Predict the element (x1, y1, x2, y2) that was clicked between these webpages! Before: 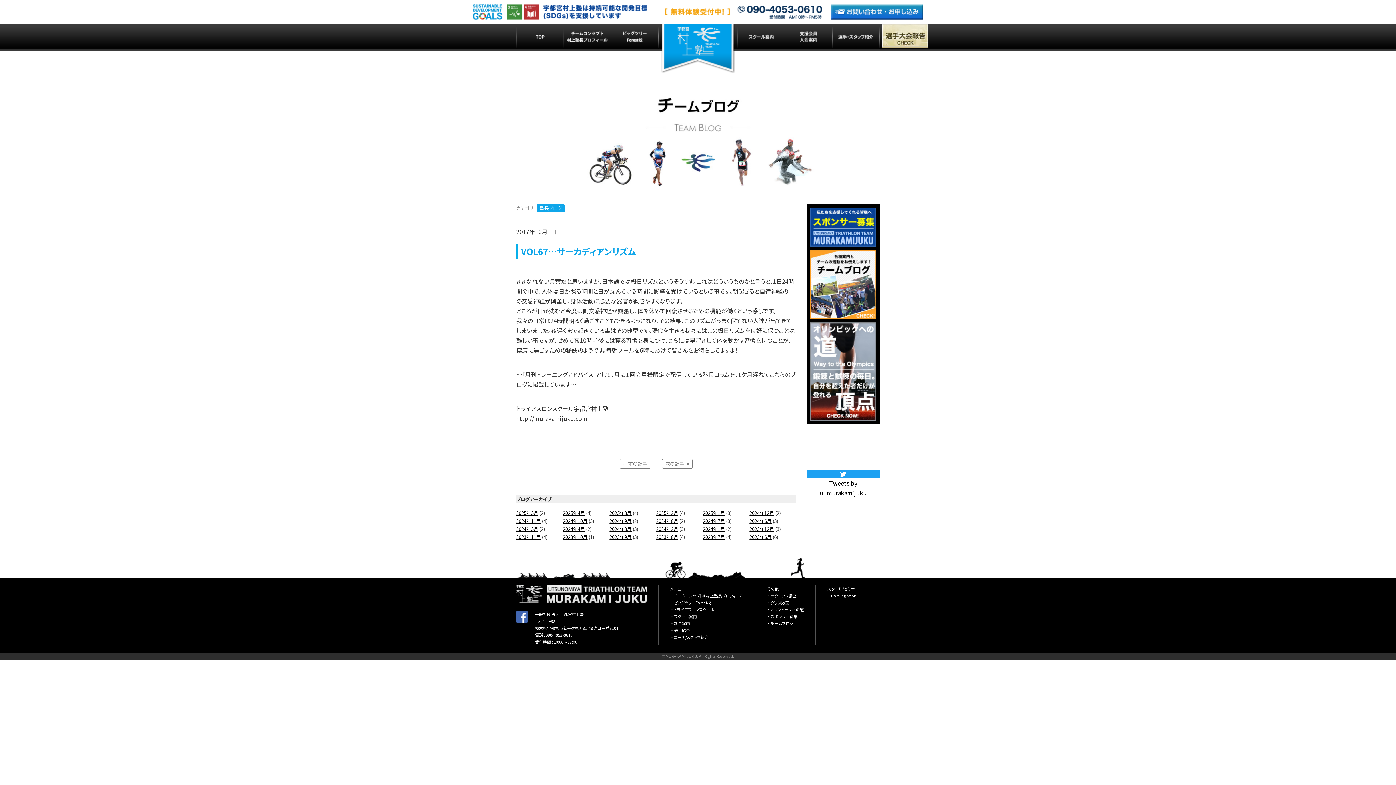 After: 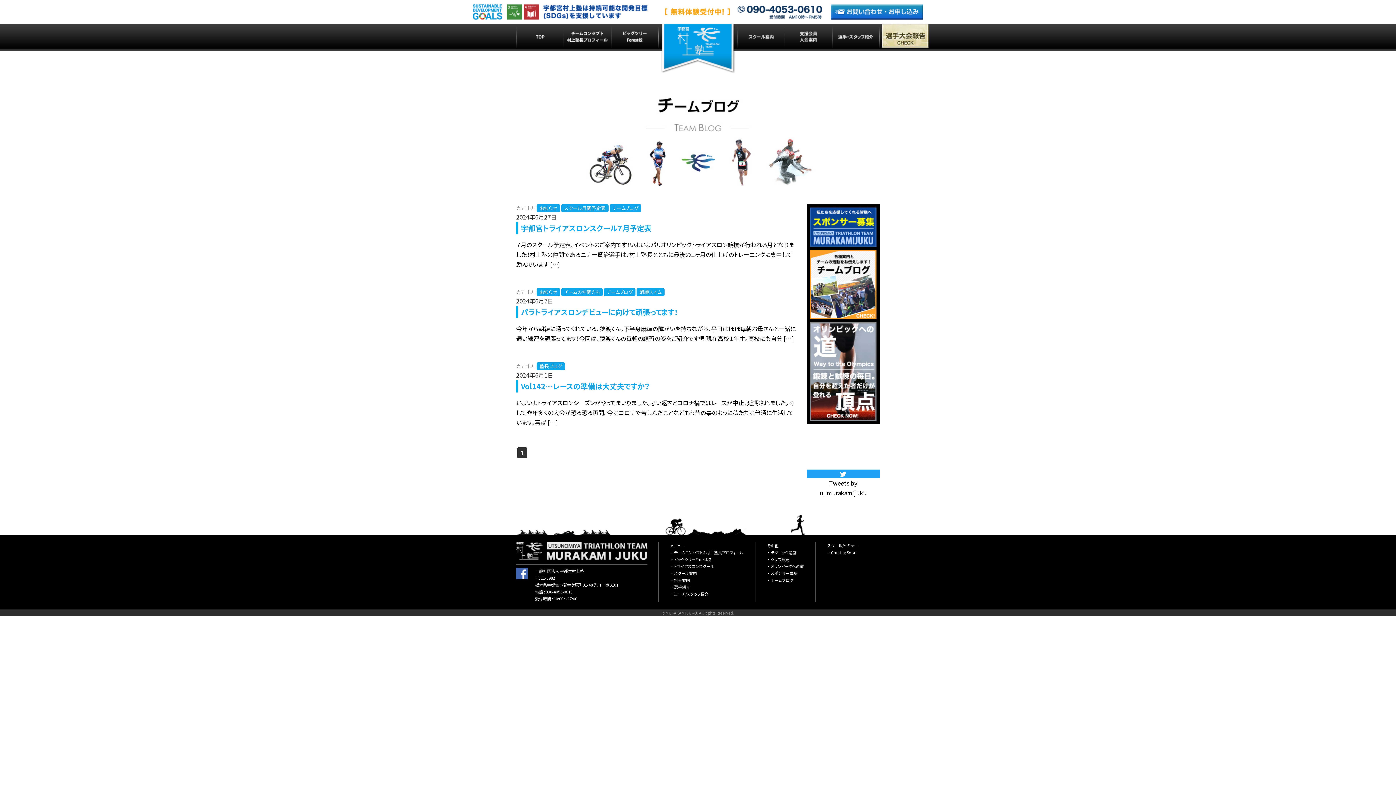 Action: label: 2024年6月 bbox: (749, 517, 771, 524)